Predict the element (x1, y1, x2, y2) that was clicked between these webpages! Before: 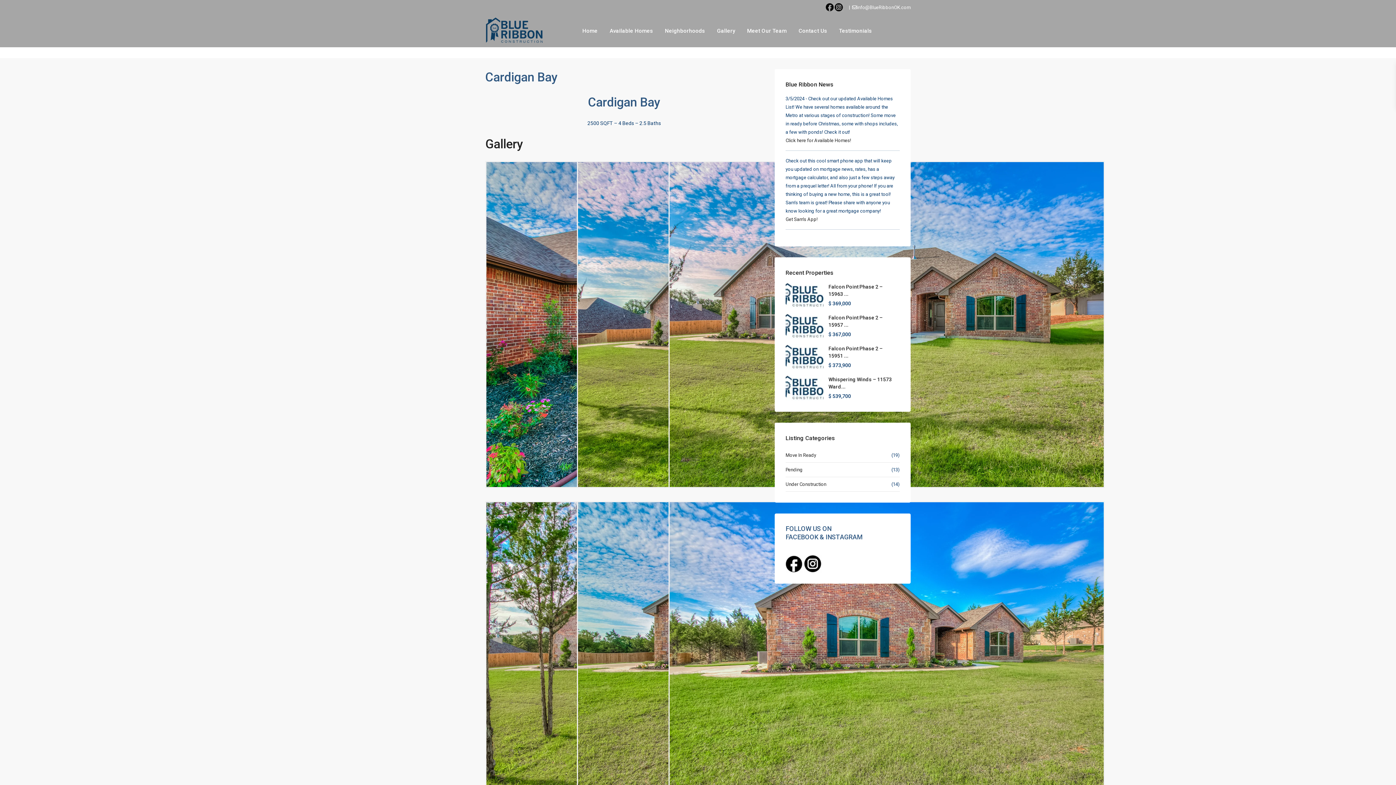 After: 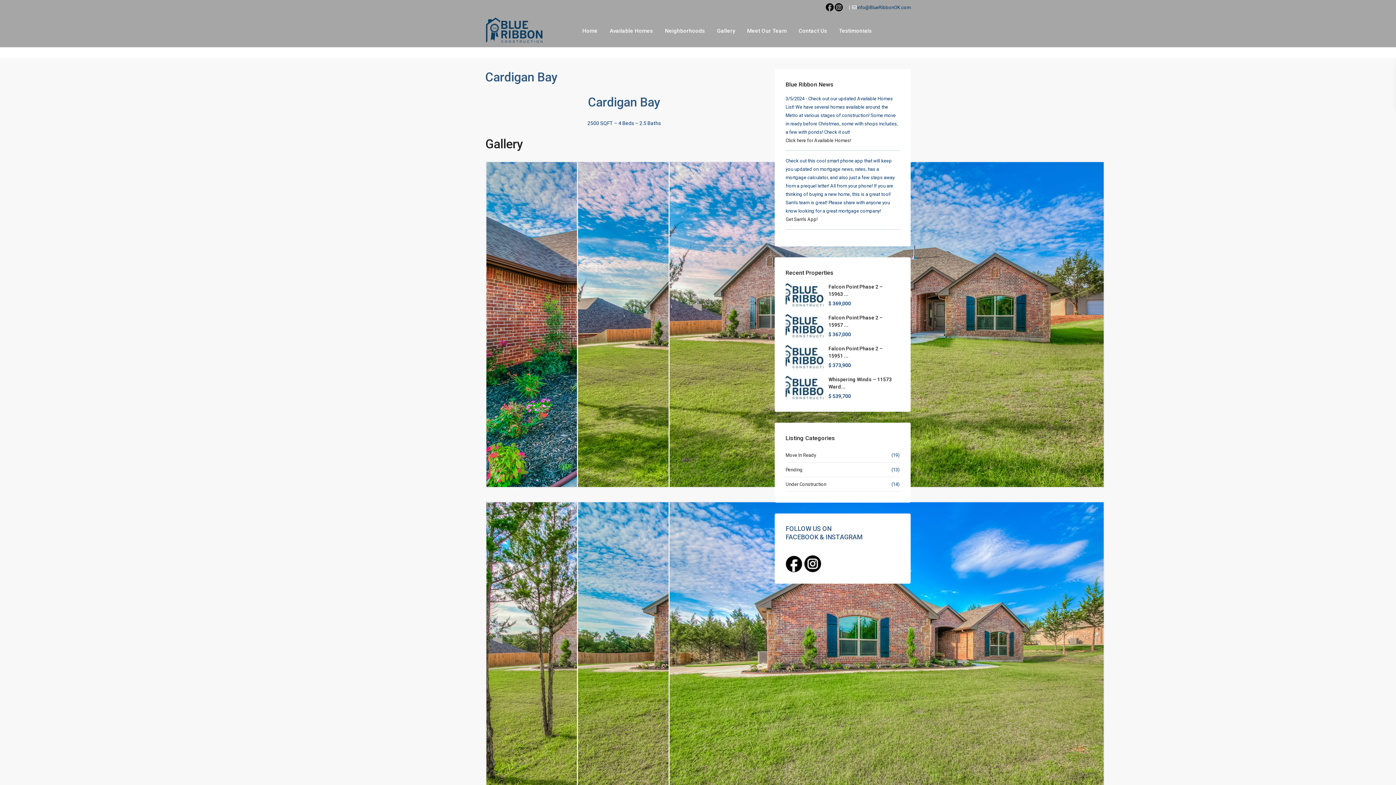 Action: bbox: (857, 4, 910, 10) label: info@BlueRibbonOK.com